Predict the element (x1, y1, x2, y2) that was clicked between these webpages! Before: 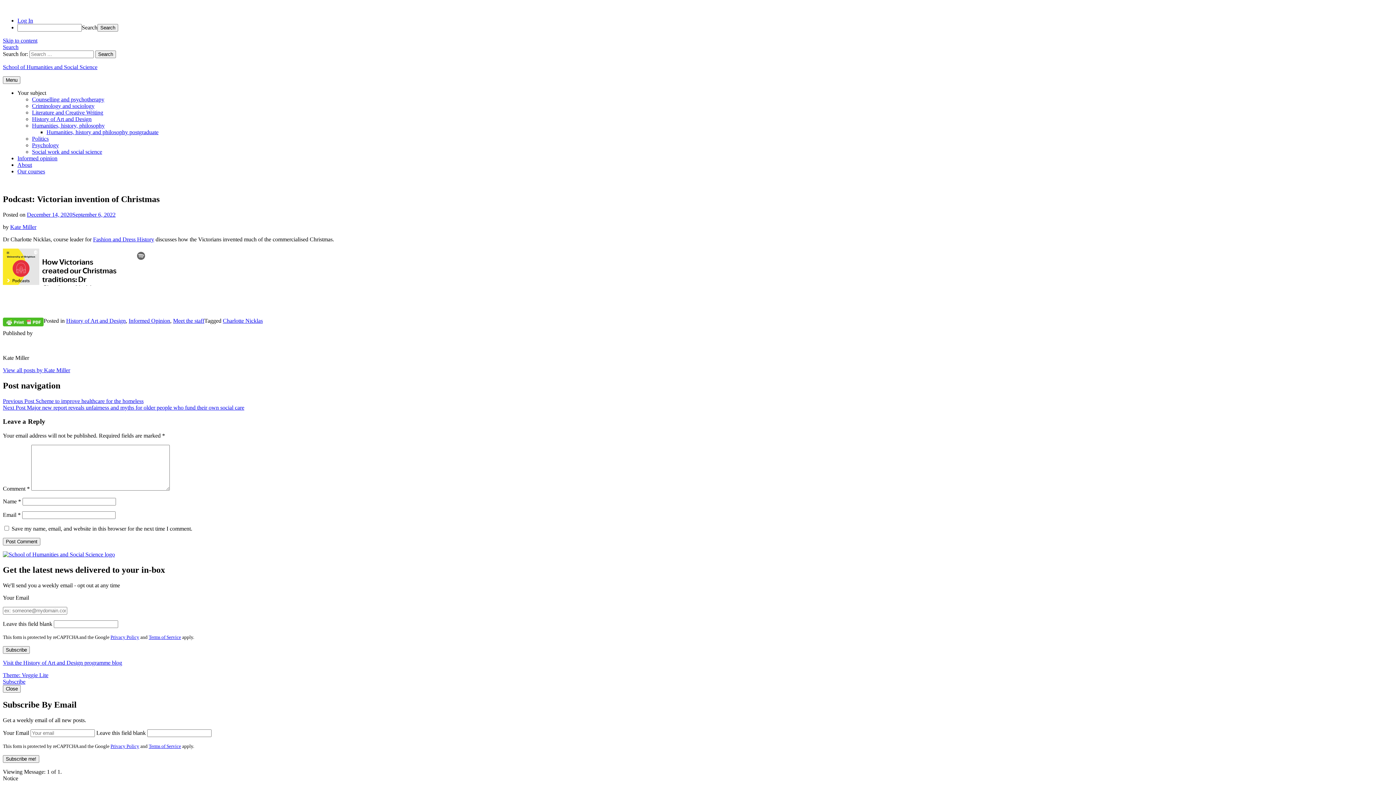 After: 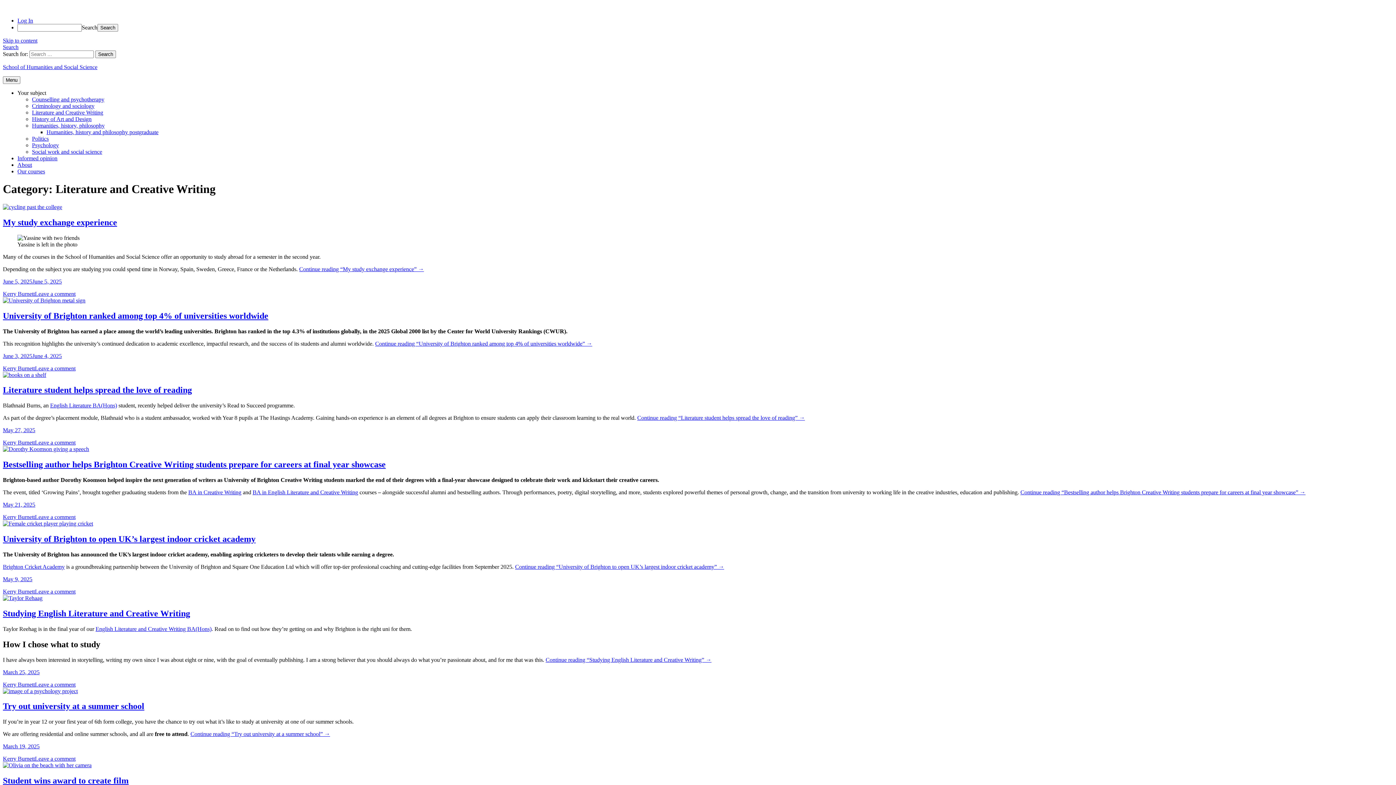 Action: bbox: (32, 109, 103, 115) label: Literature and Creative Writing